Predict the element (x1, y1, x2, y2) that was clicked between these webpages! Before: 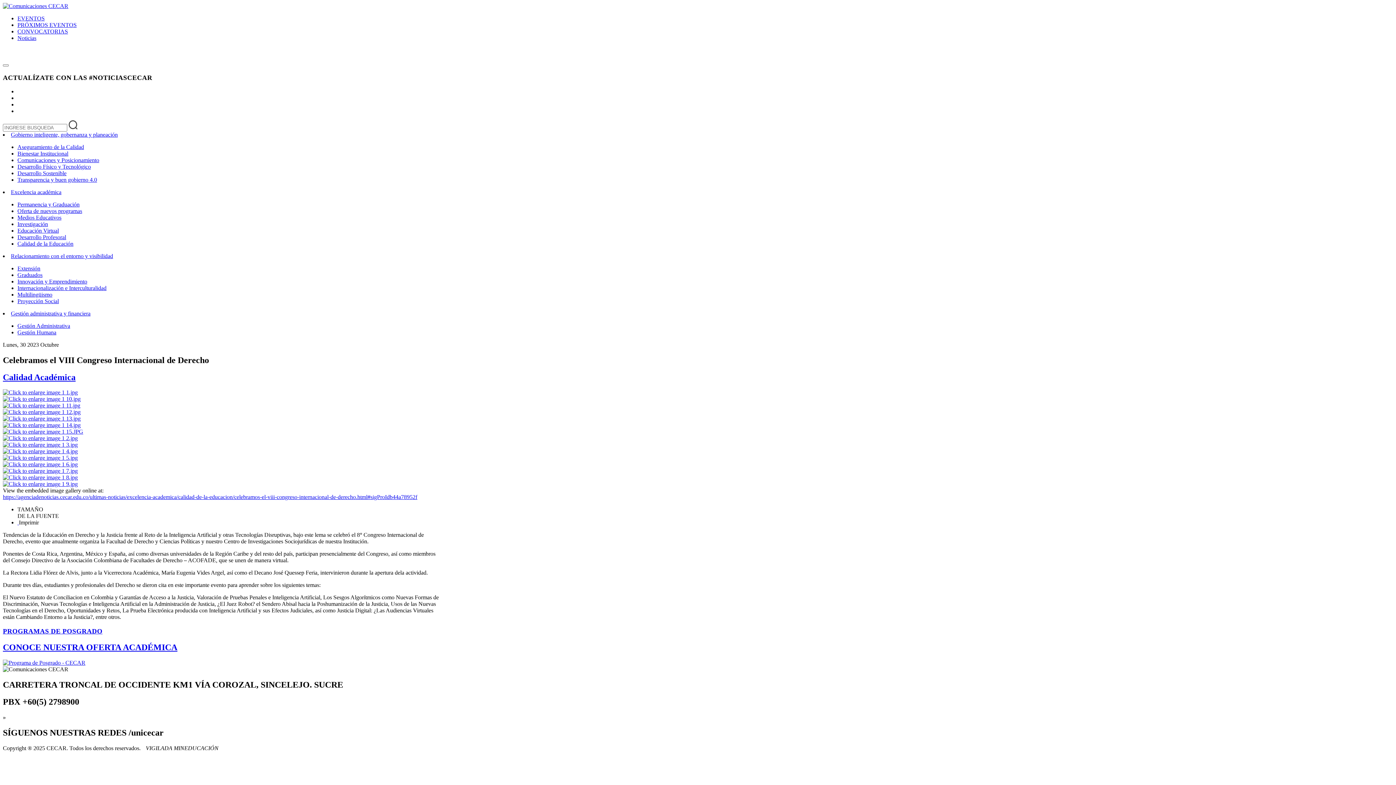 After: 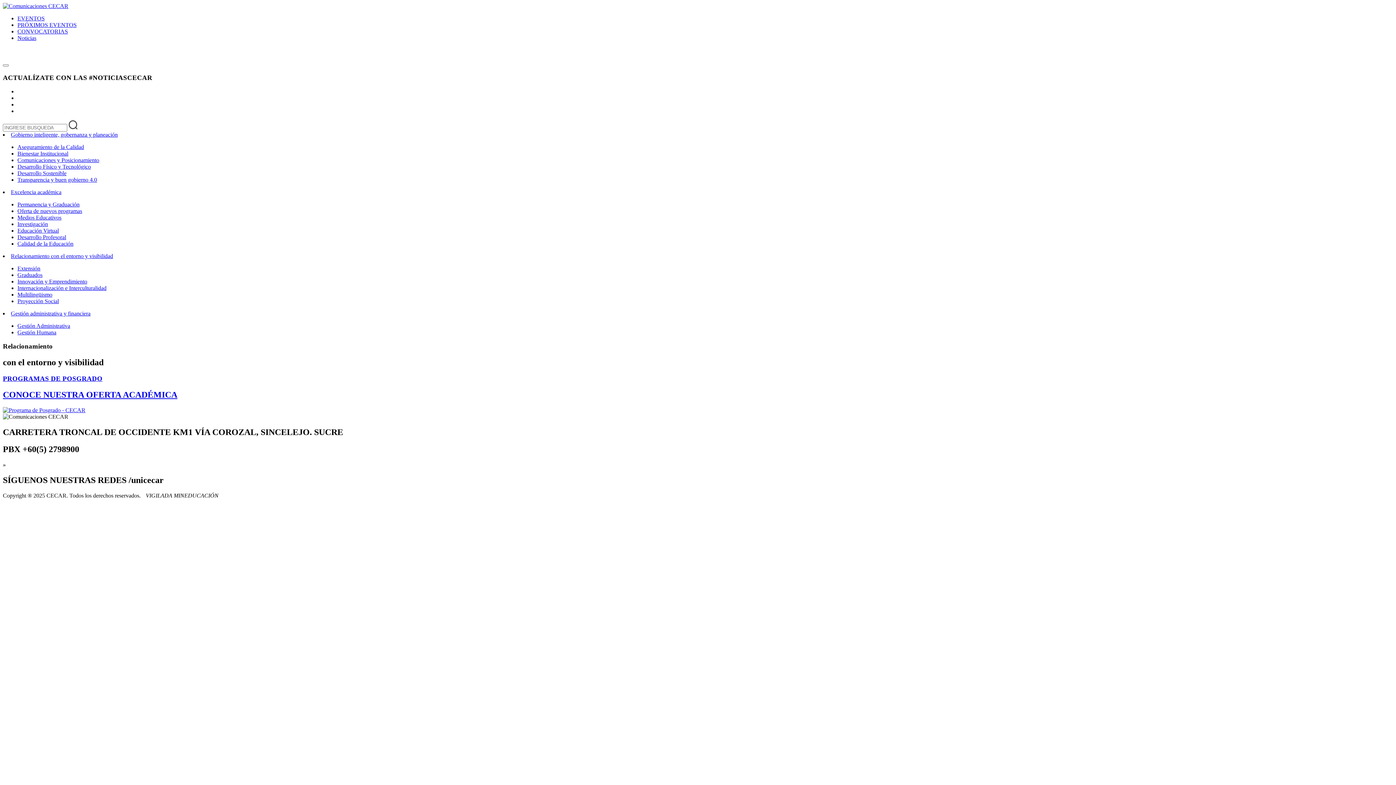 Action: bbox: (10, 252, 113, 259) label: Relacionamiento con el entorno y visibilidad